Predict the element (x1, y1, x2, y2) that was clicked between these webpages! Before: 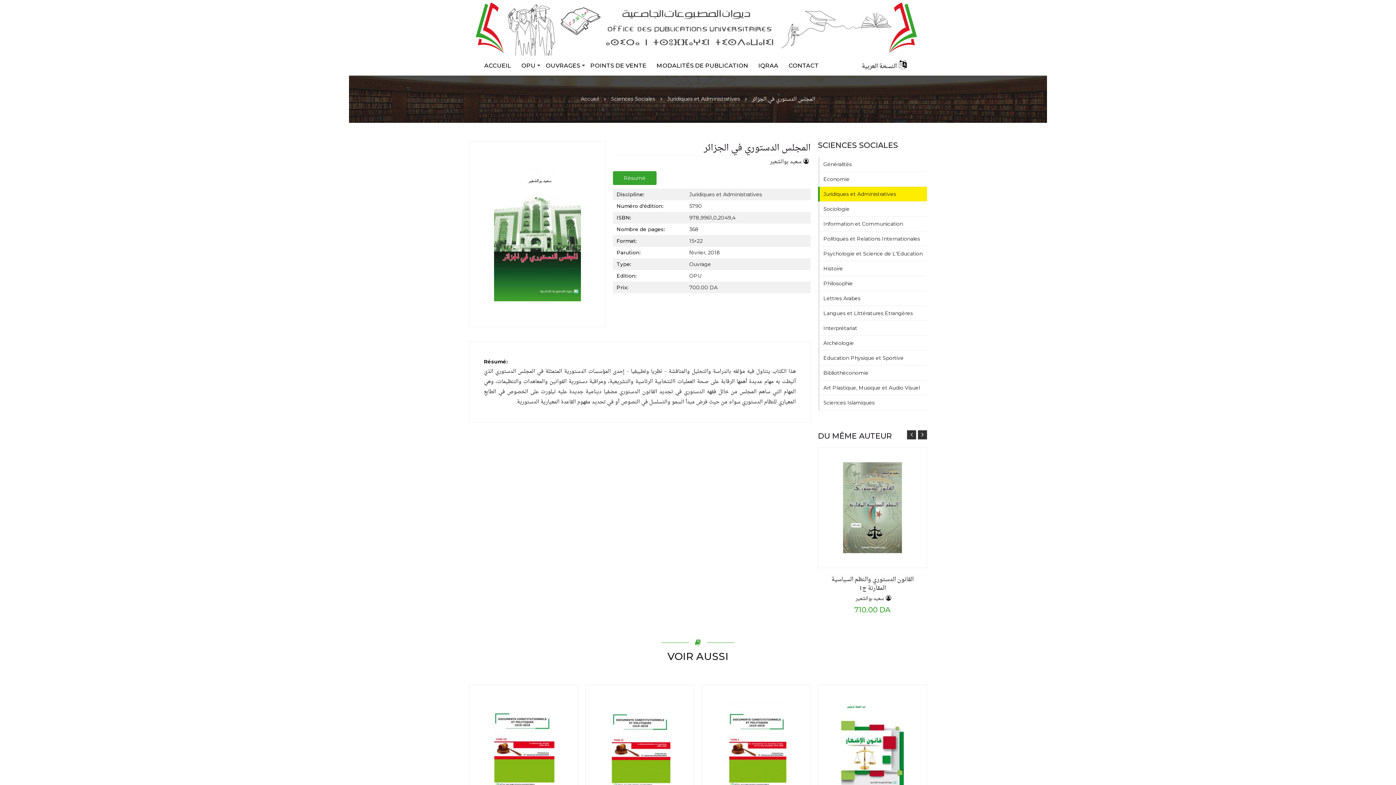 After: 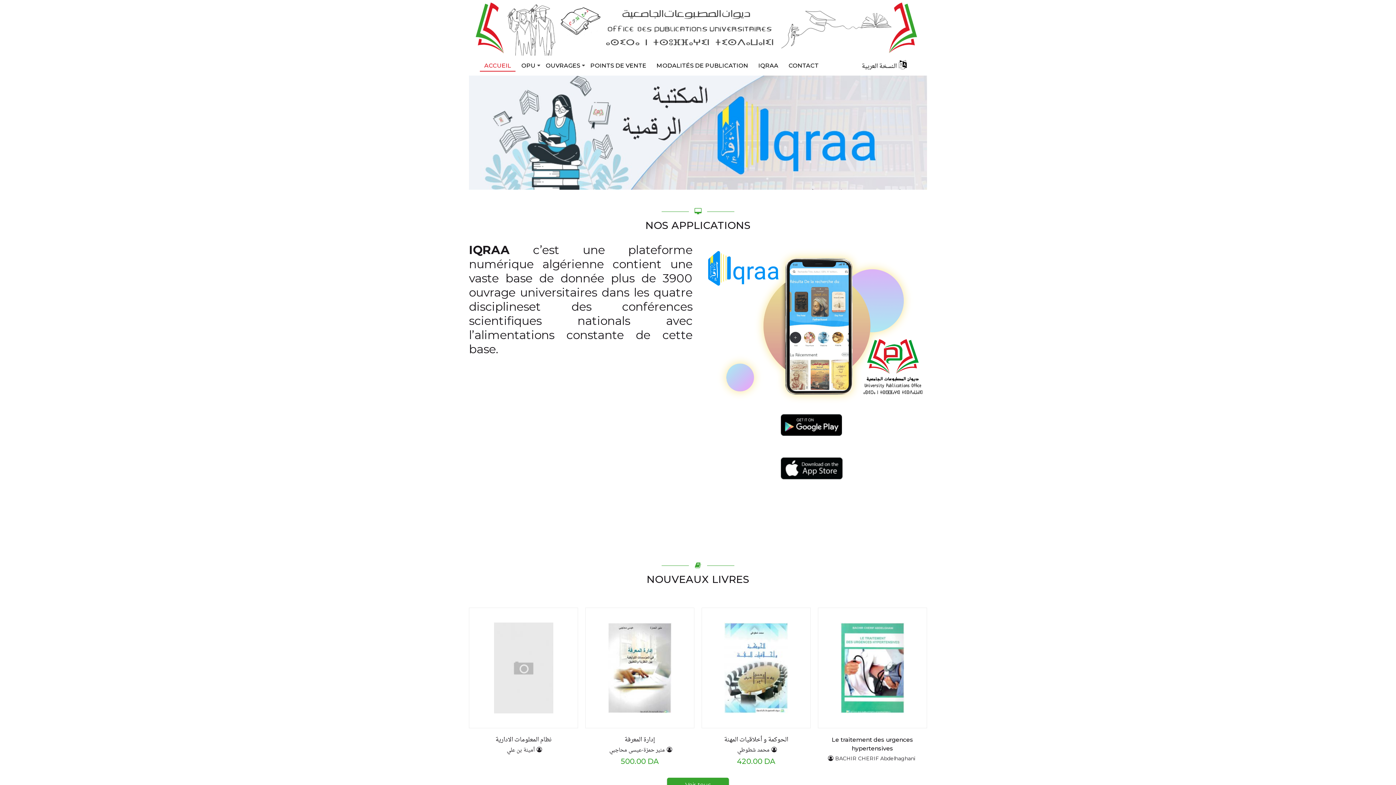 Action: bbox: (580, 95, 599, 102) label: Accueil